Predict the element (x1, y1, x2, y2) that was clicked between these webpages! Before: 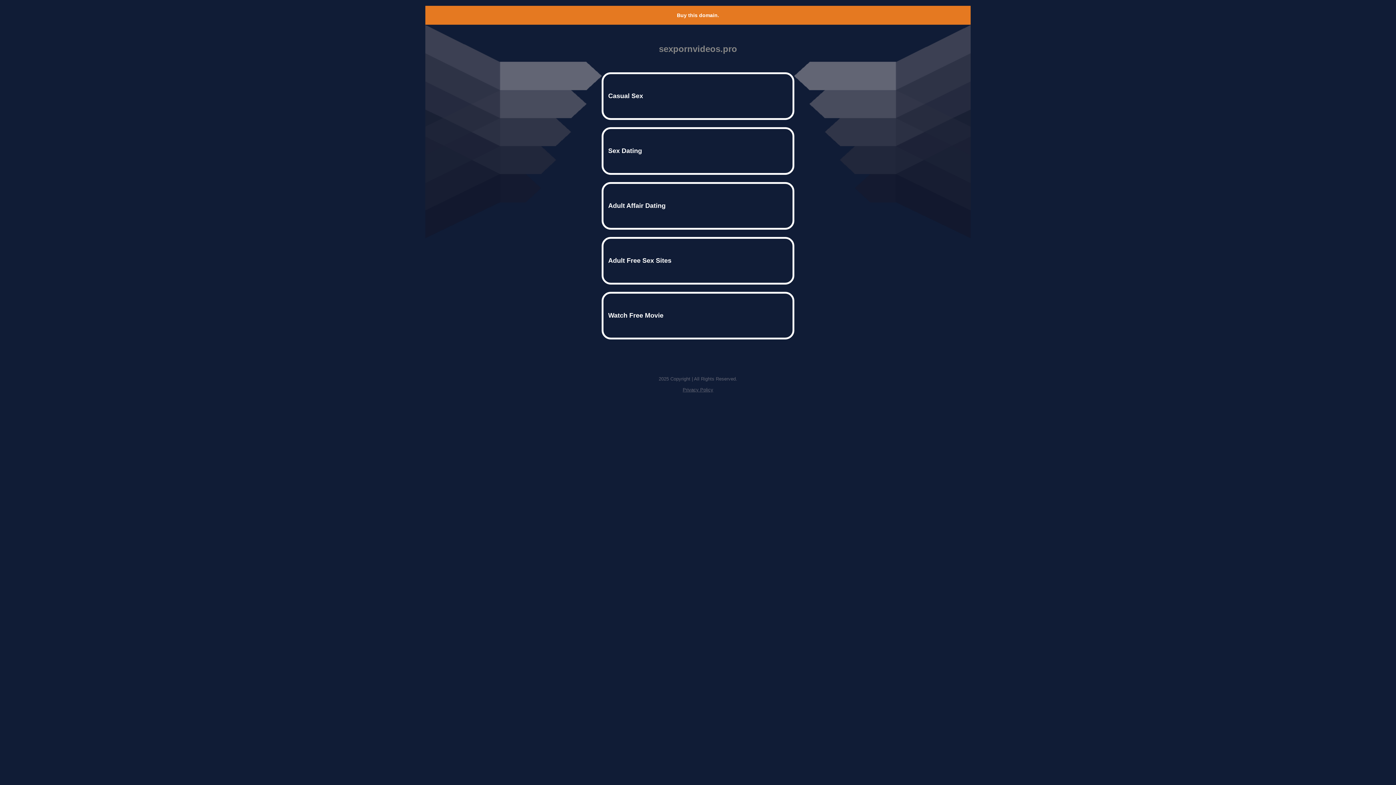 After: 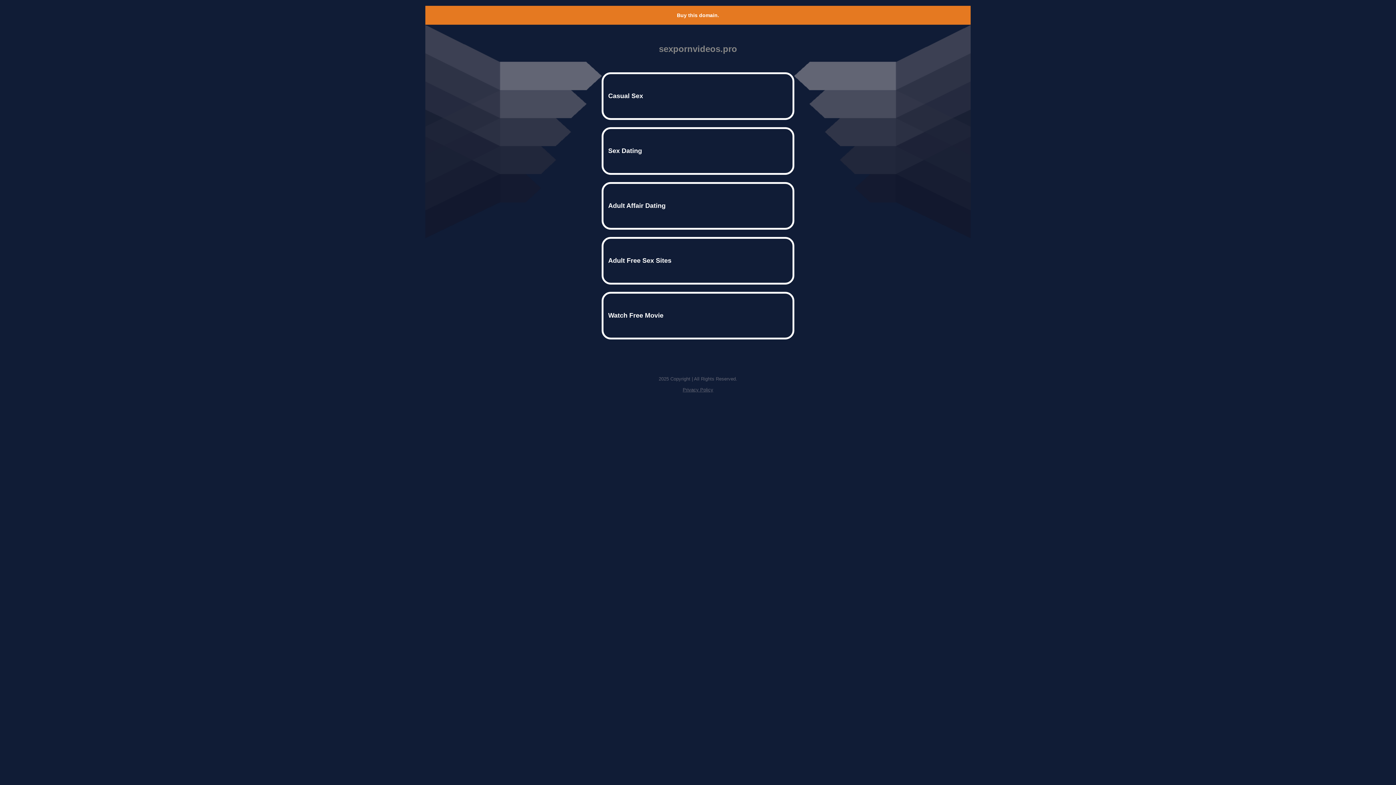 Action: bbox: (677, 12, 719, 18) label: Buy this domain.